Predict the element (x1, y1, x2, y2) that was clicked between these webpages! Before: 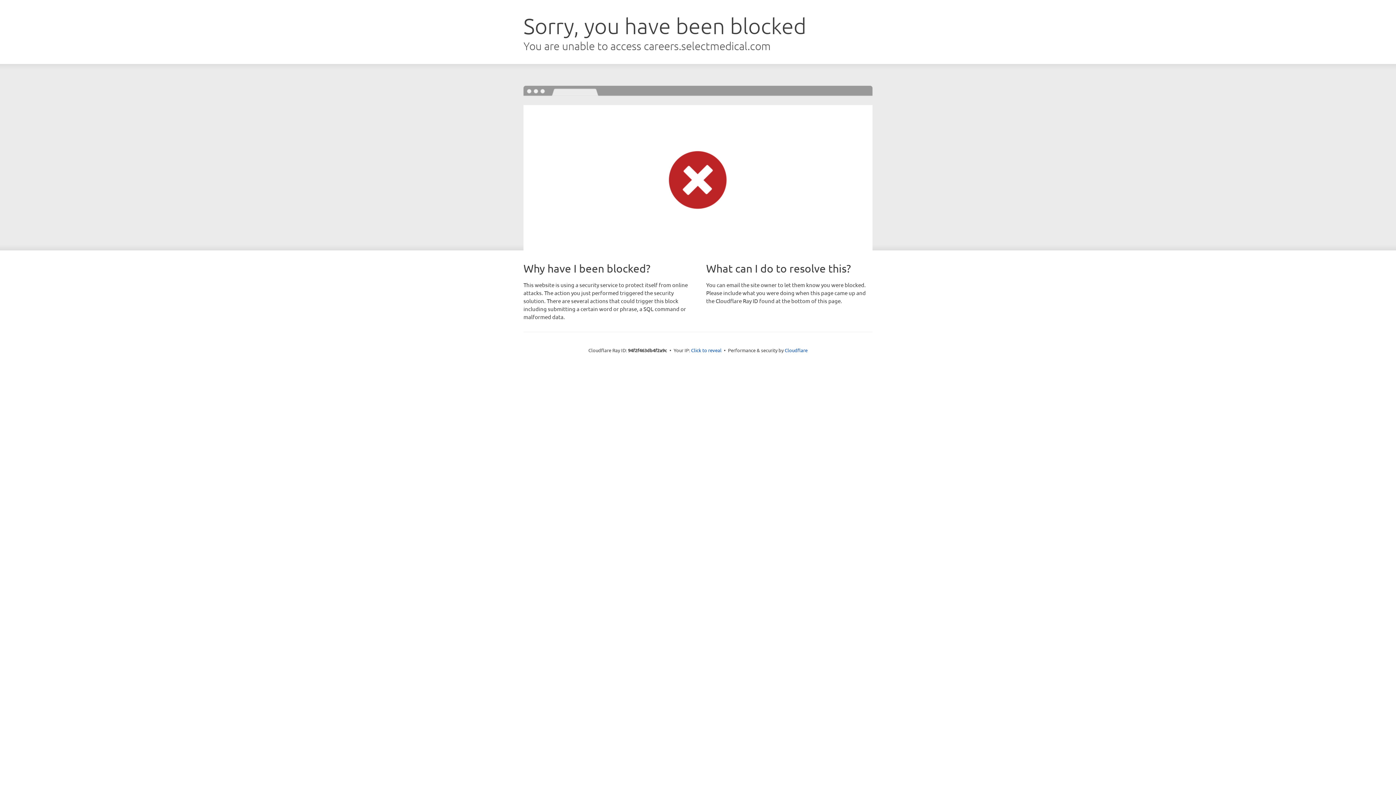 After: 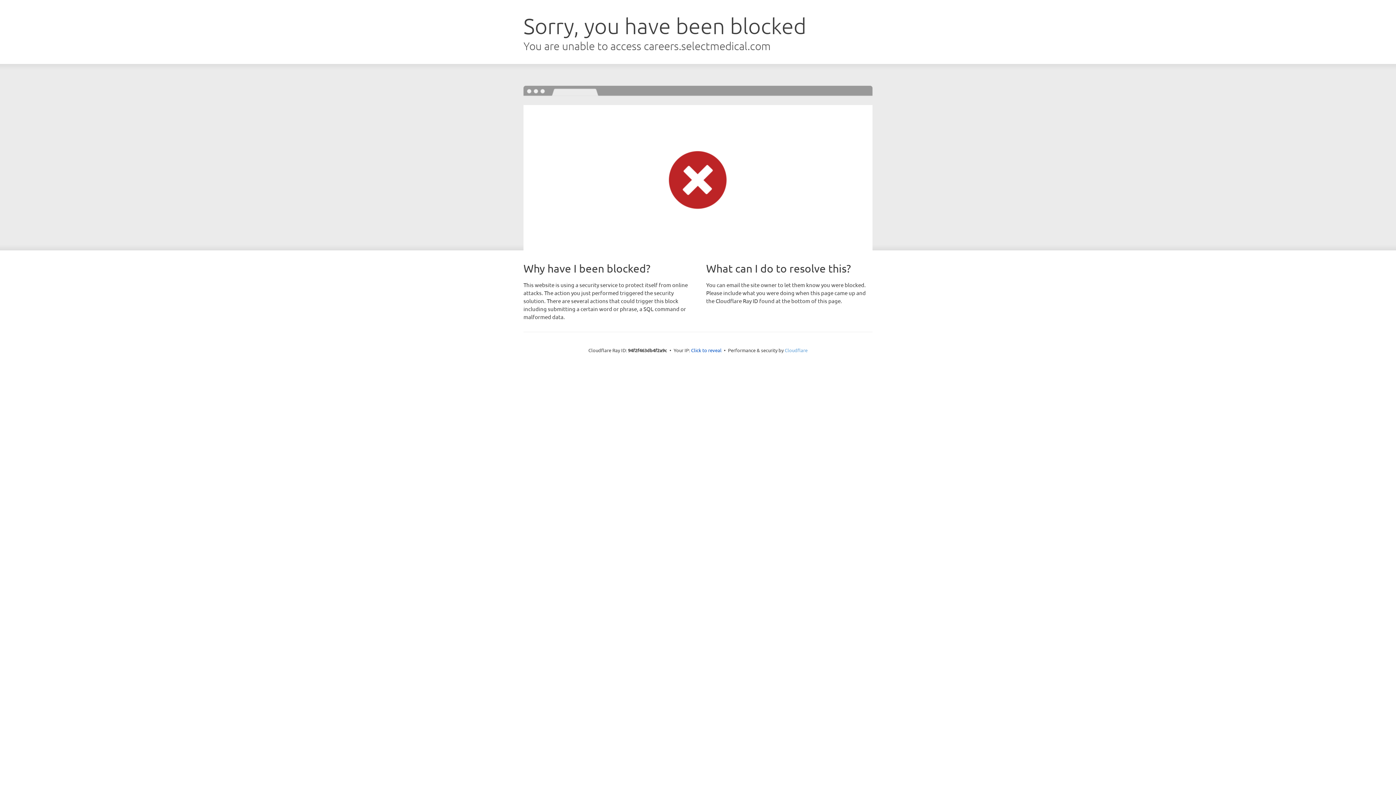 Action: bbox: (784, 347, 807, 353) label: Cloudflare